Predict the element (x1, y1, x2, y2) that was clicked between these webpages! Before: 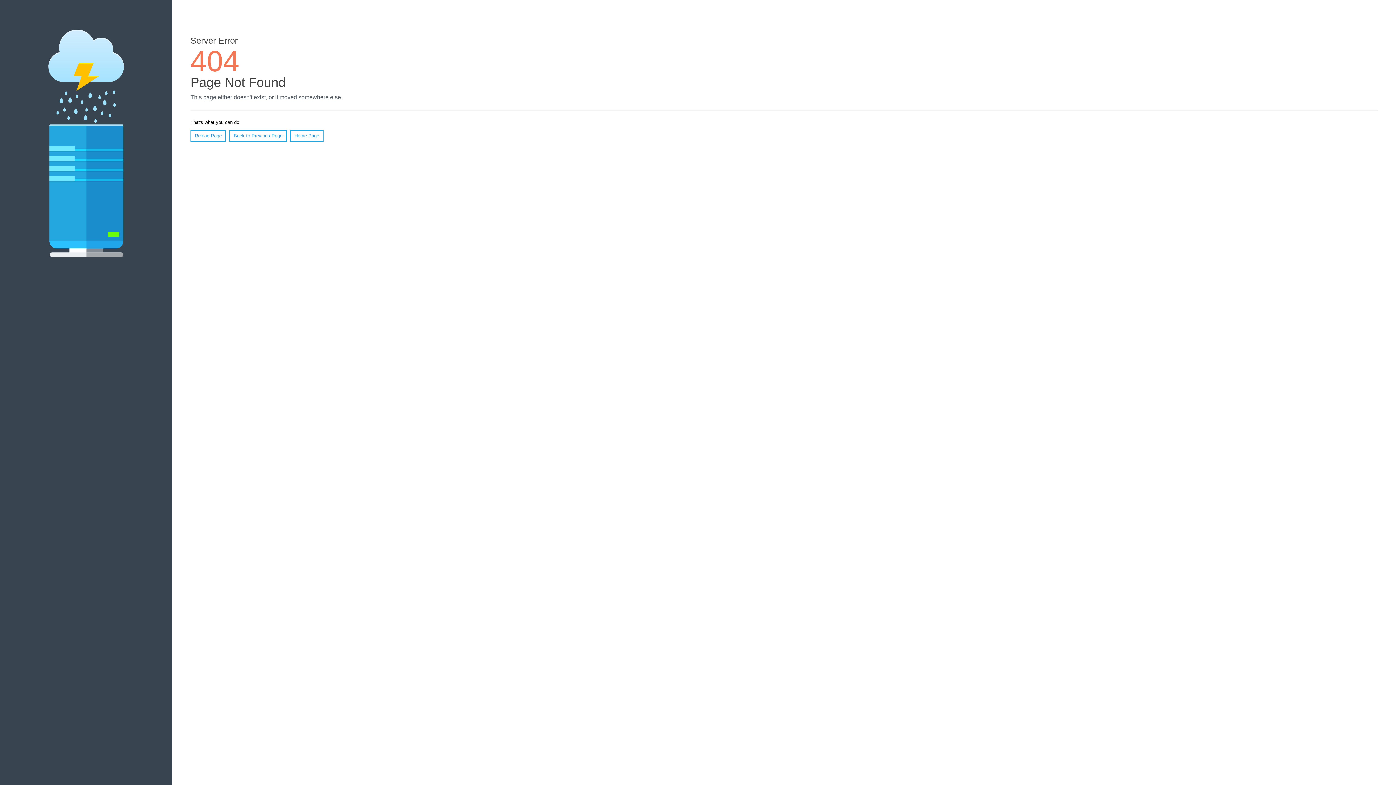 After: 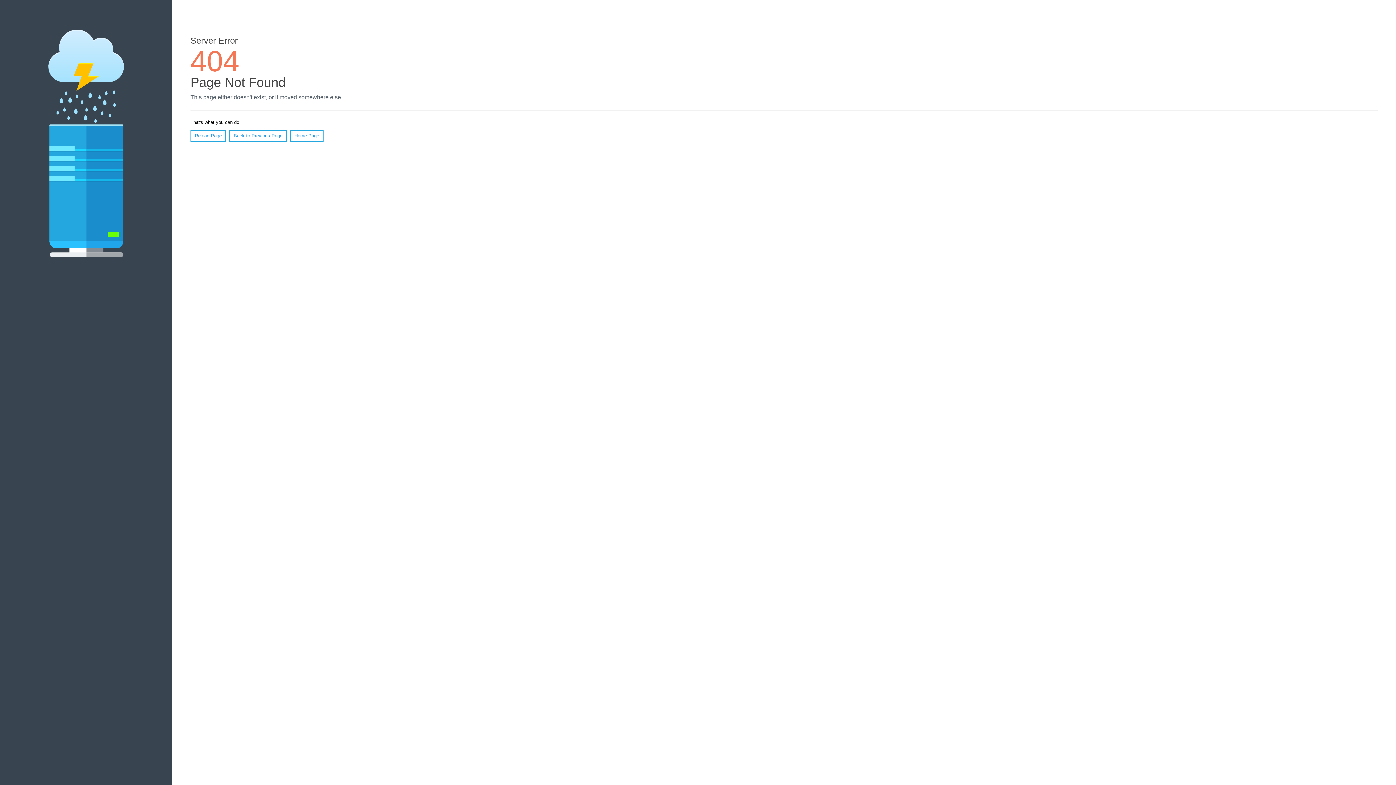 Action: bbox: (190, 130, 226, 141) label: Reload Page